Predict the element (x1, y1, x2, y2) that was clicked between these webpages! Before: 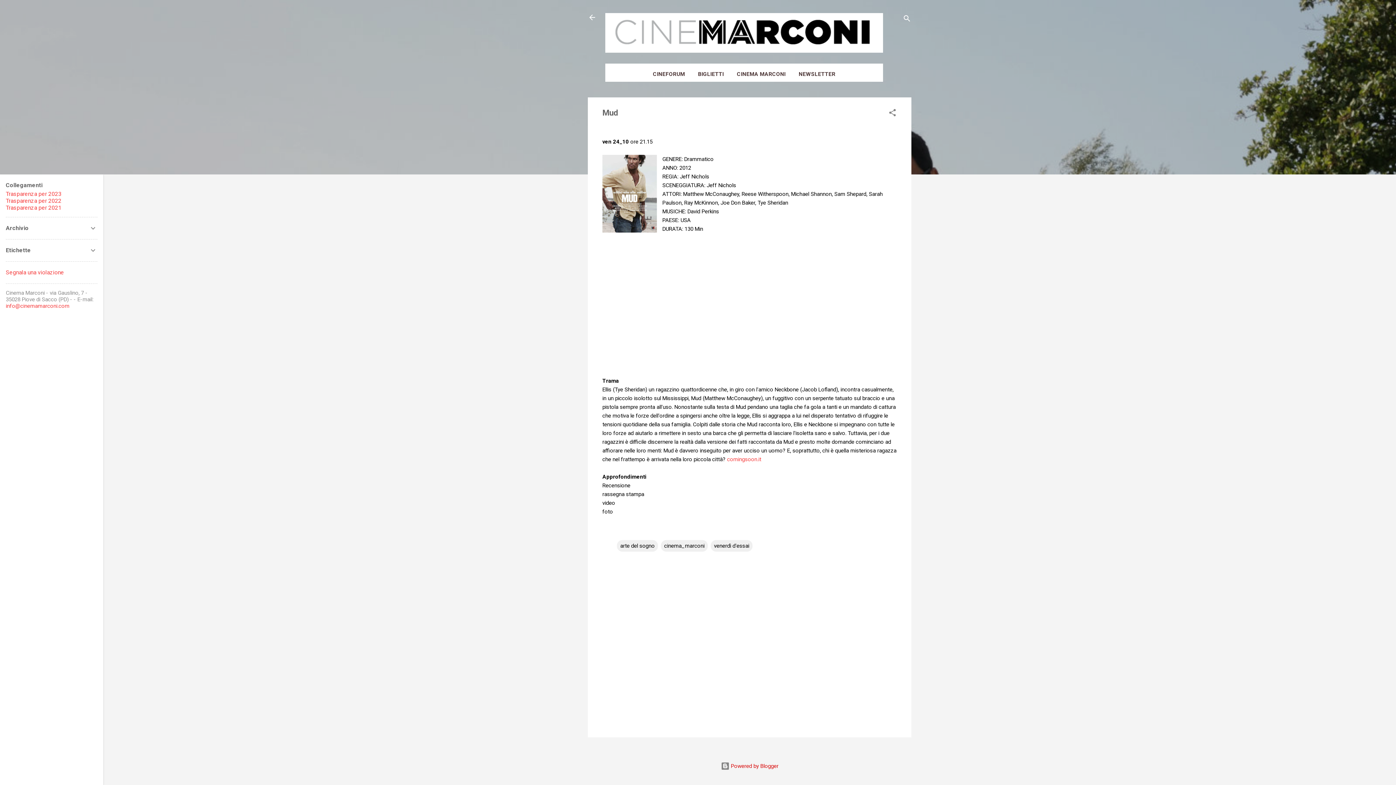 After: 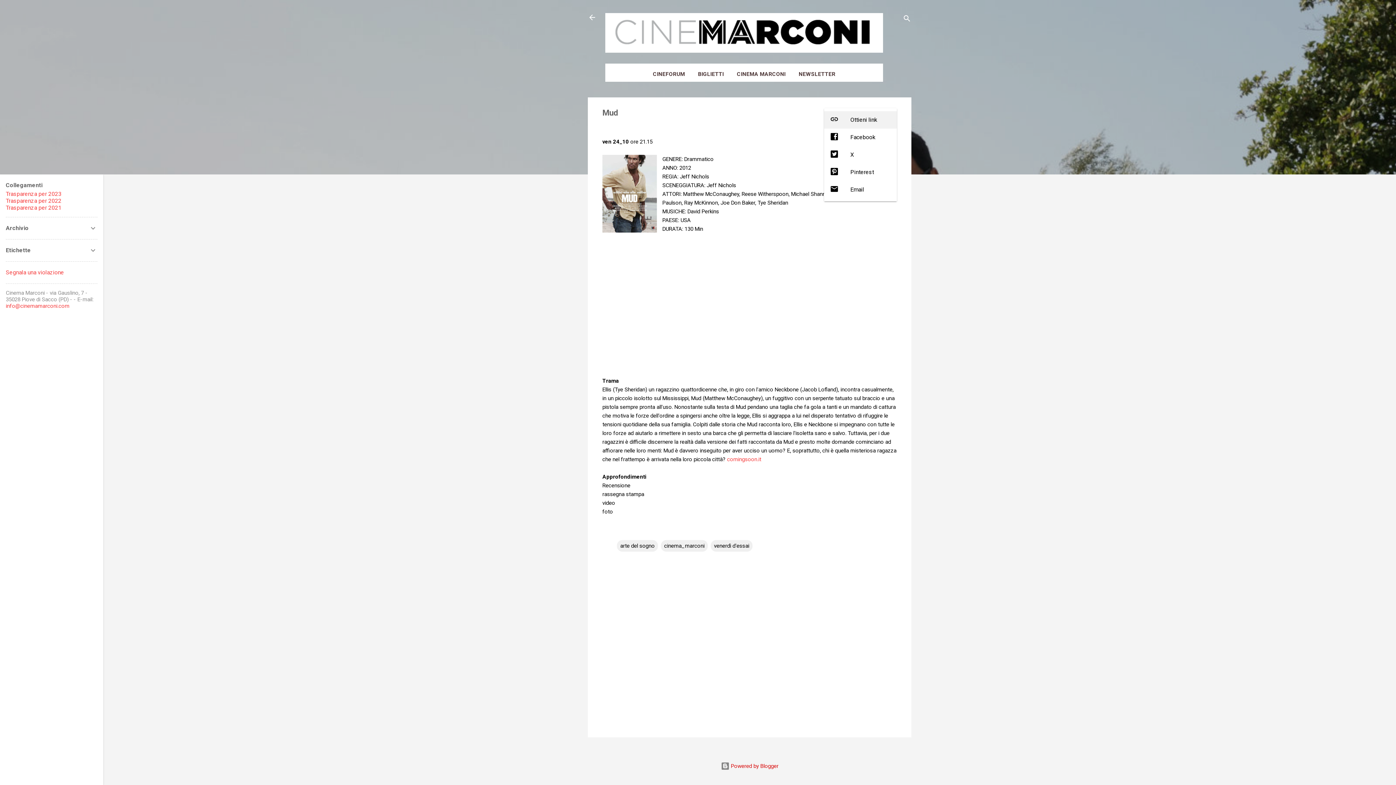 Action: label: Condividi bbox: (888, 108, 897, 119)